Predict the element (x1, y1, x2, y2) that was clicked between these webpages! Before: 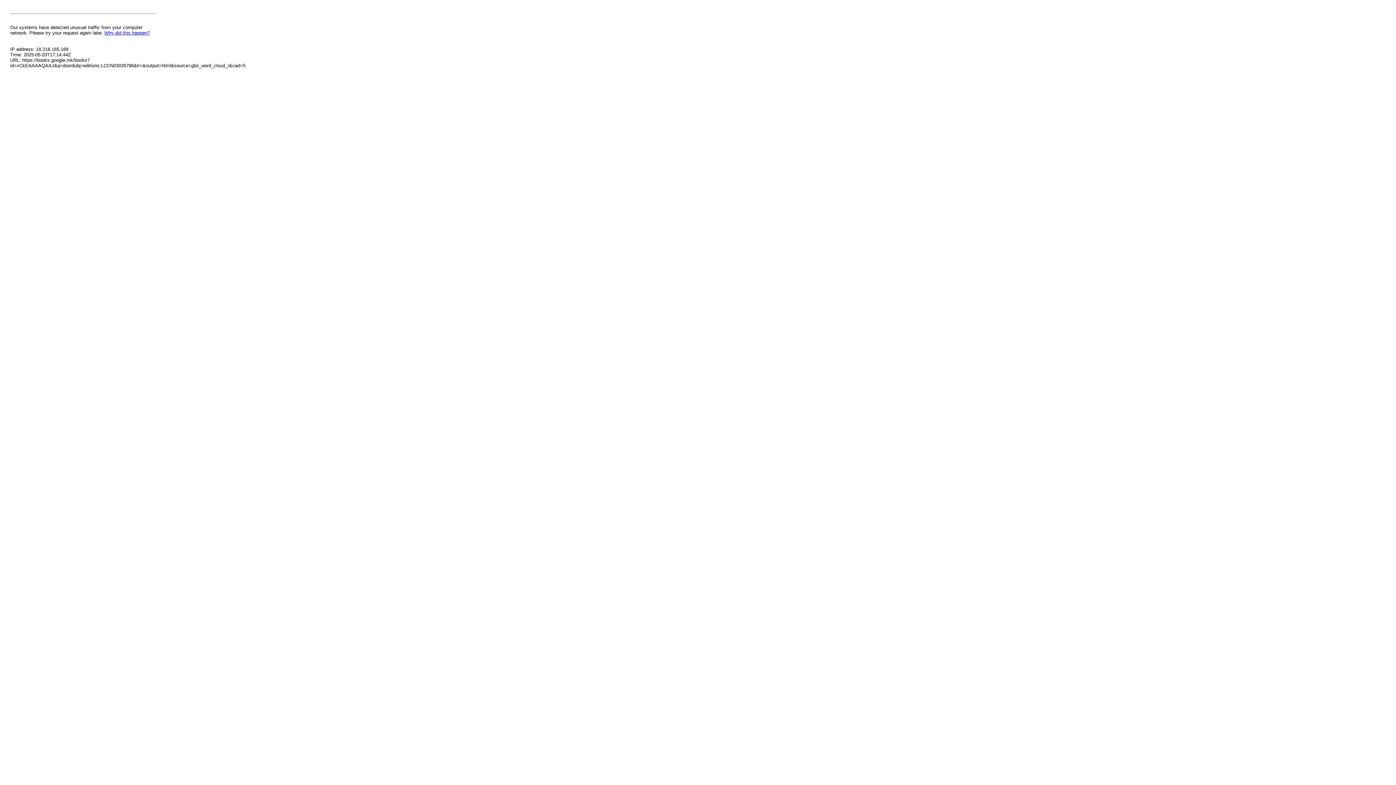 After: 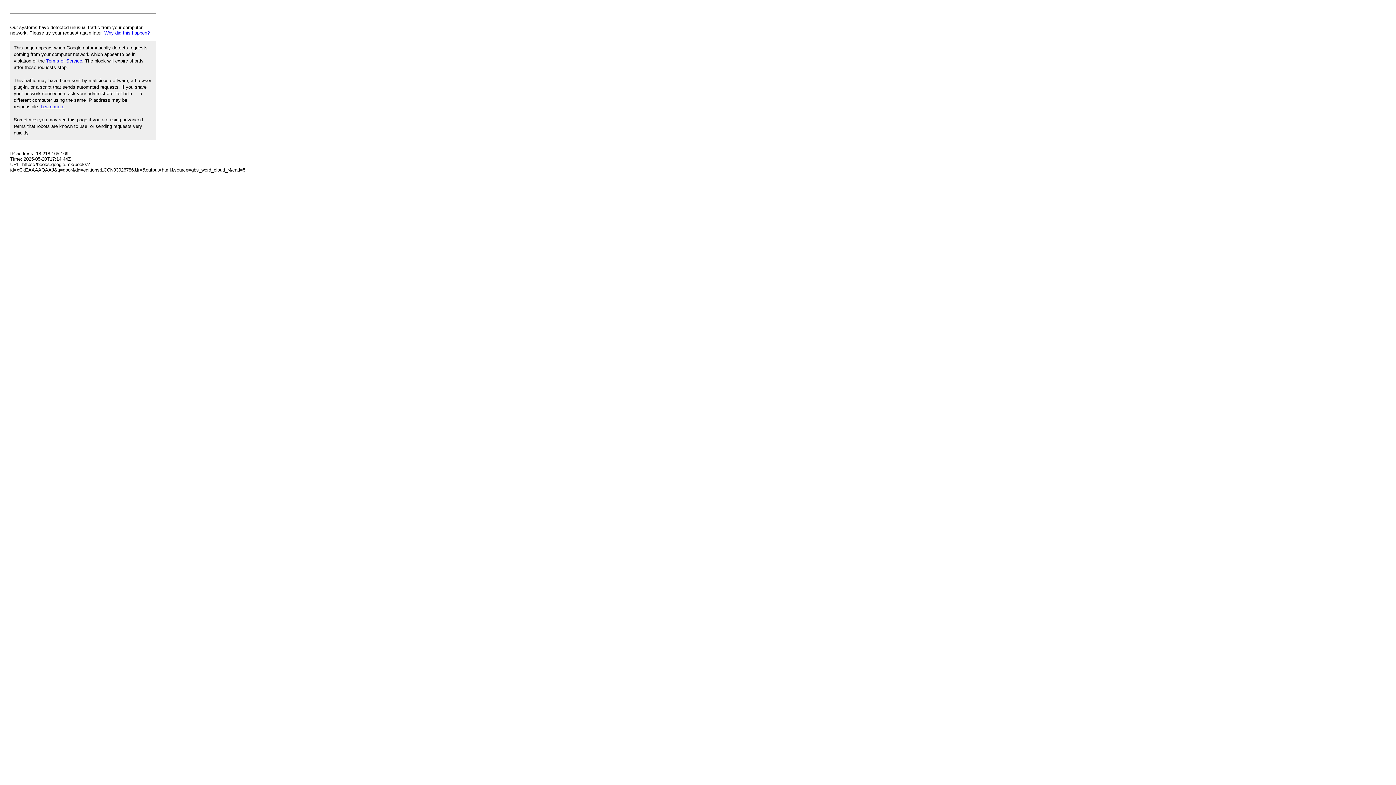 Action: bbox: (104, 30, 149, 35) label: Why did this happen?